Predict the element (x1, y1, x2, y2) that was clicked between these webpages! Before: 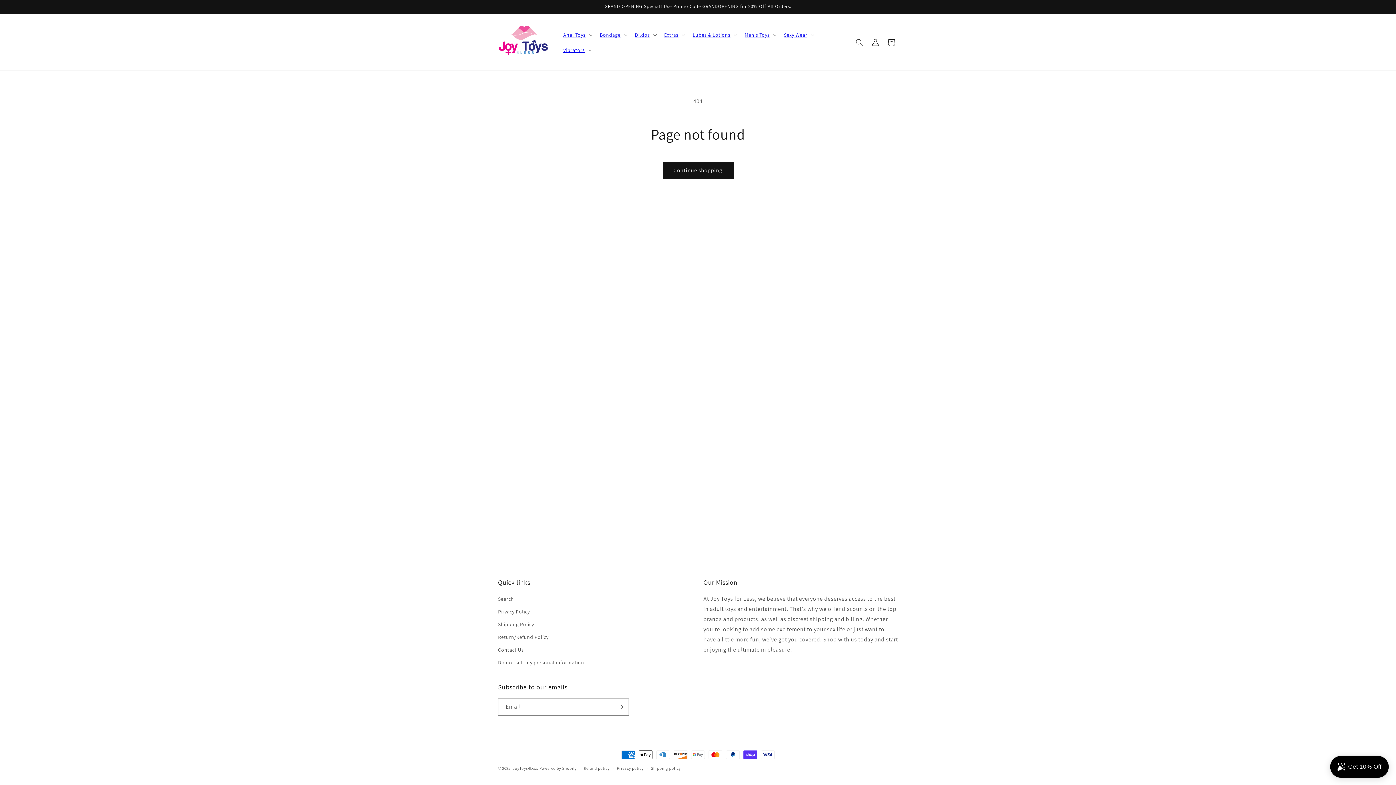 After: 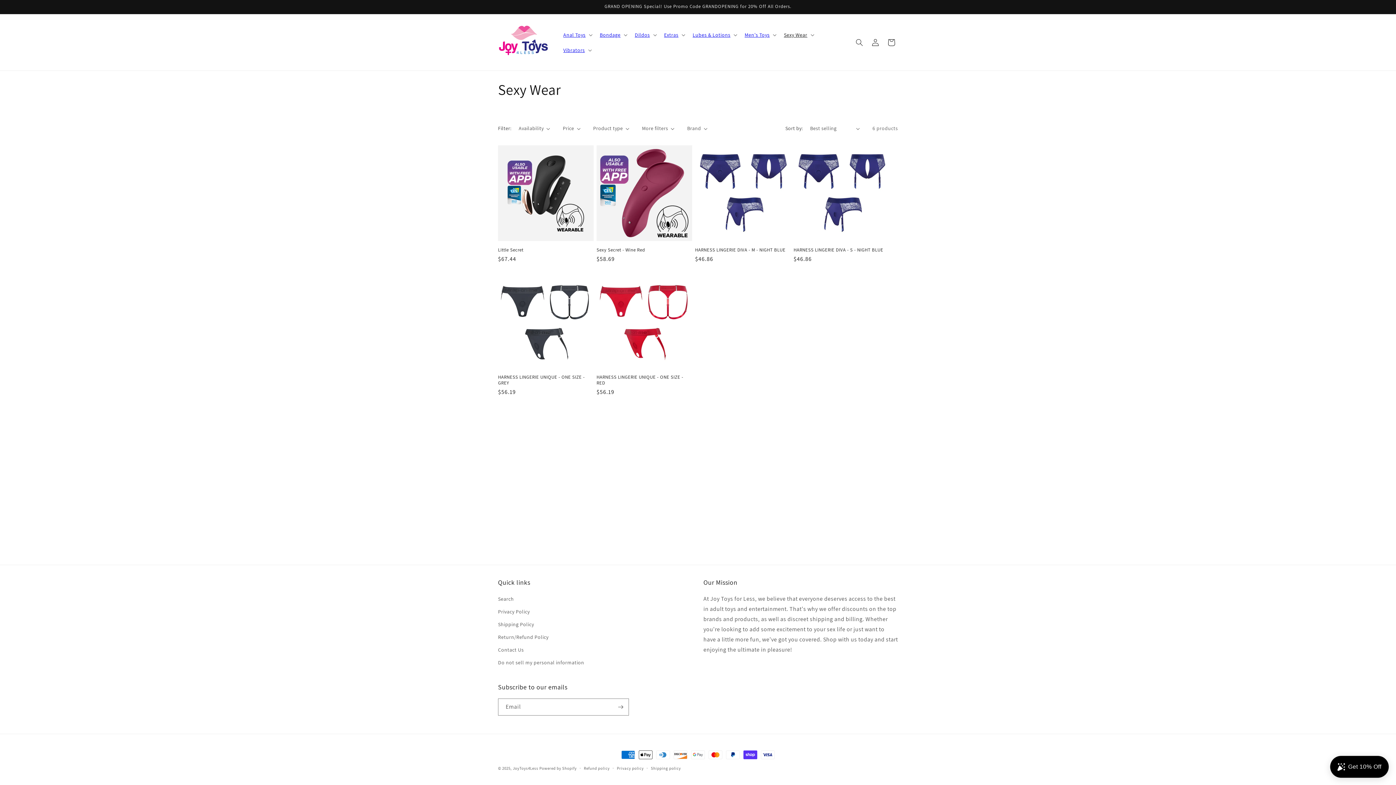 Action: label: Sexy Wear bbox: (784, 31, 807, 38)